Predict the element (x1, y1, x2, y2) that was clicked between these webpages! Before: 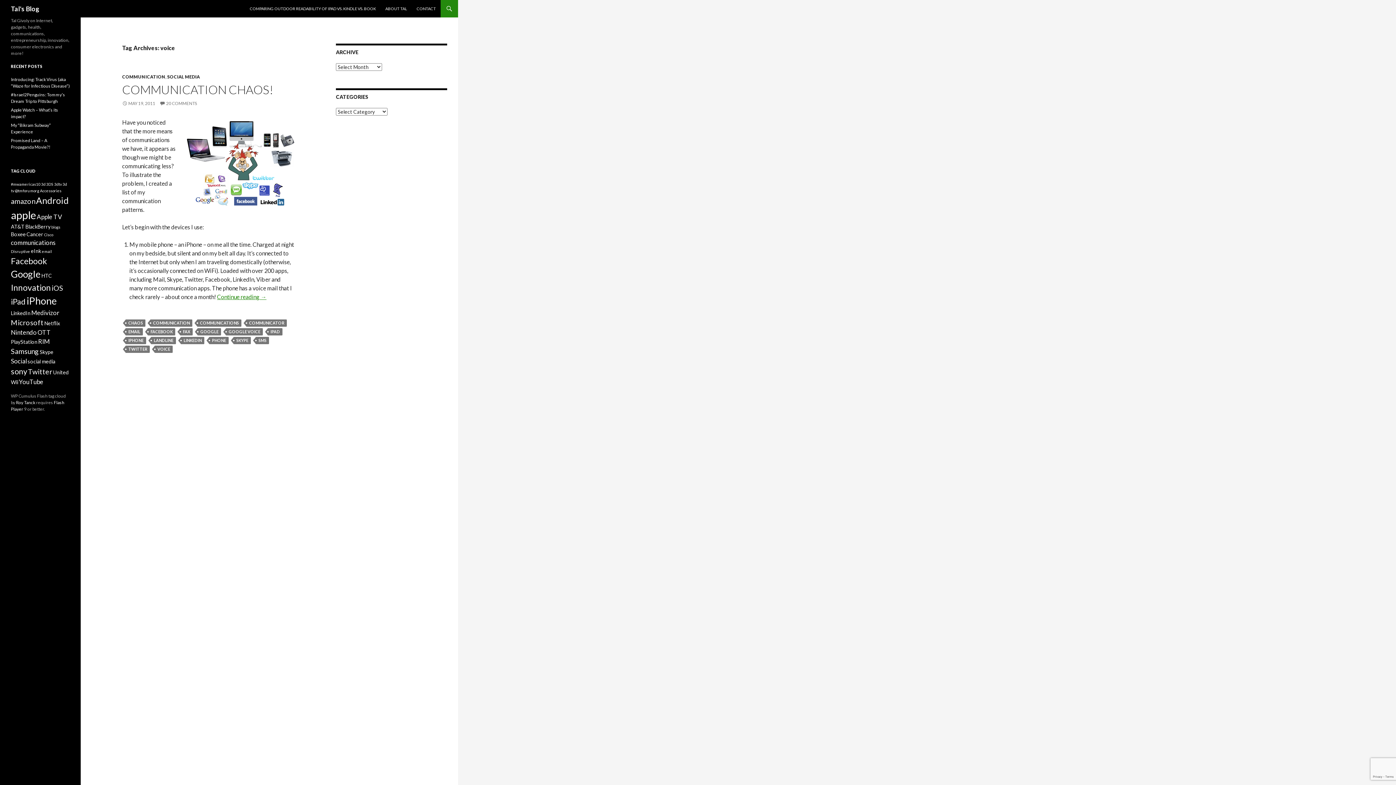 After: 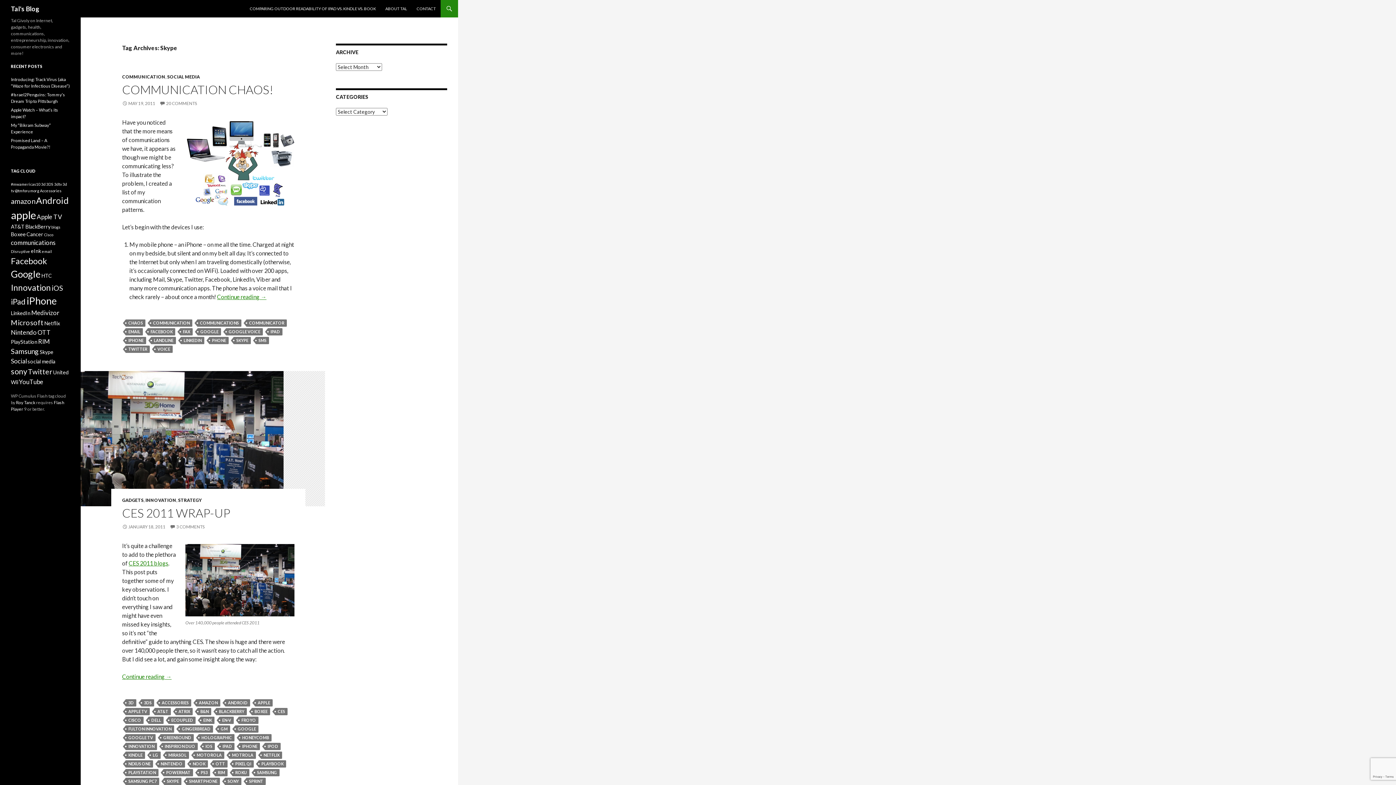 Action: label: Skype (3 items) bbox: (39, 349, 53, 355)